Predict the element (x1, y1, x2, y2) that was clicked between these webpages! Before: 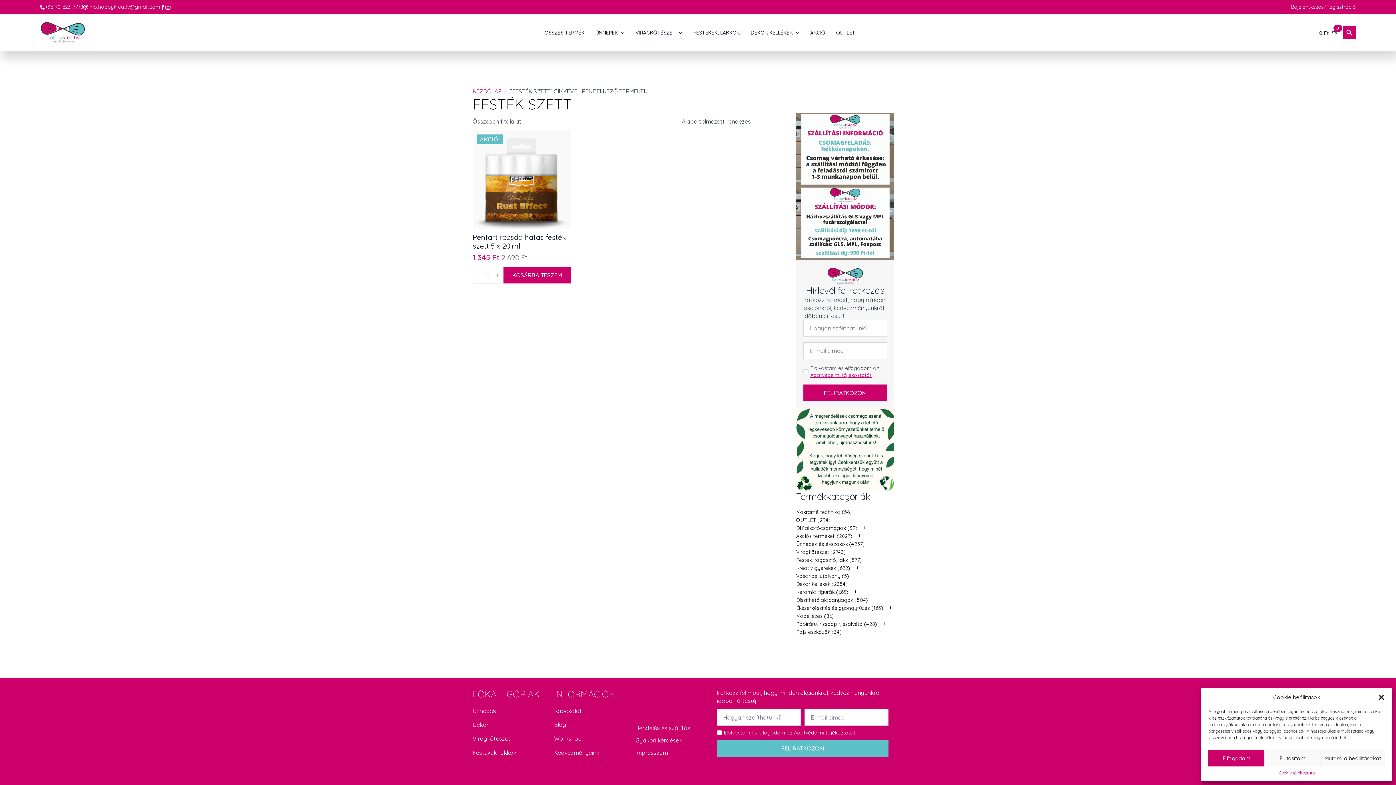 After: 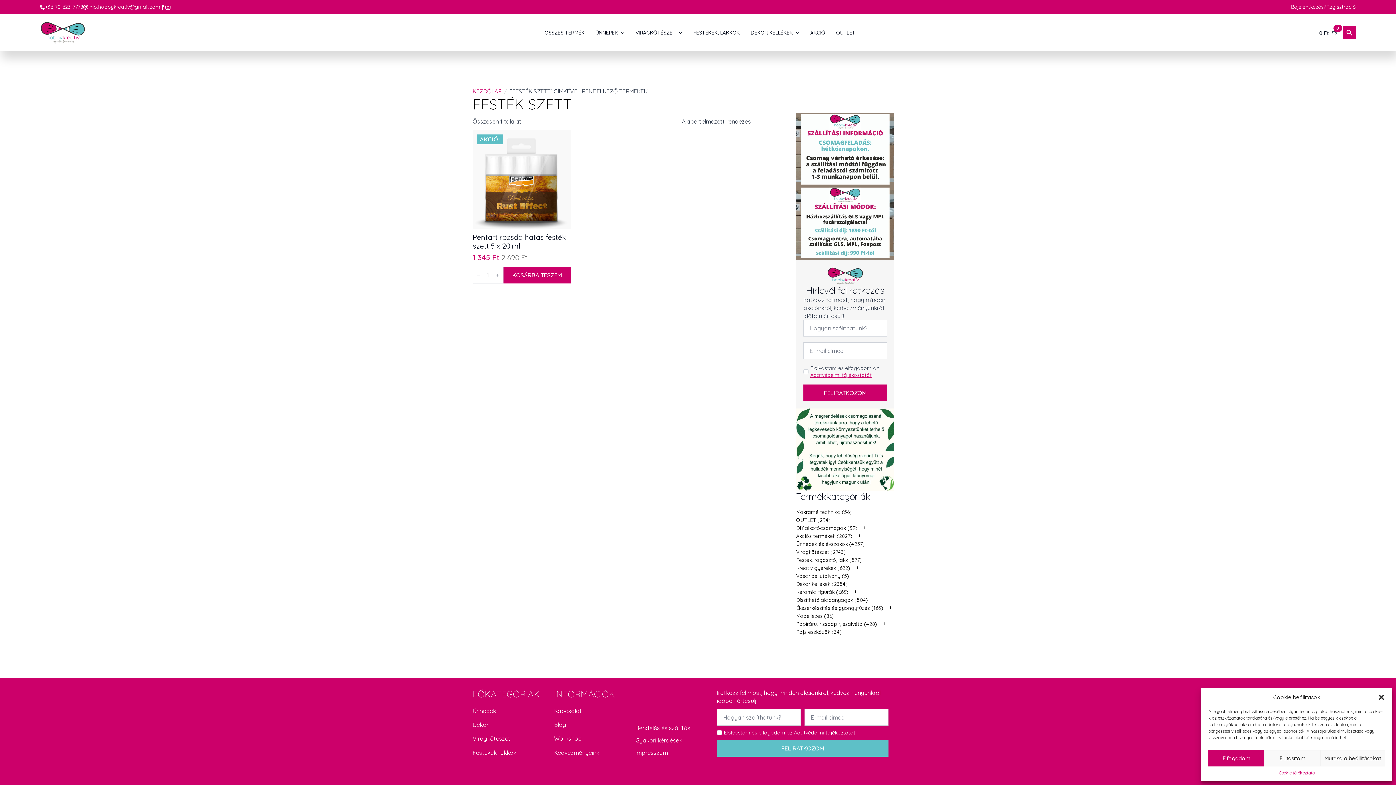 Action: bbox: (160, 4, 165, 9)